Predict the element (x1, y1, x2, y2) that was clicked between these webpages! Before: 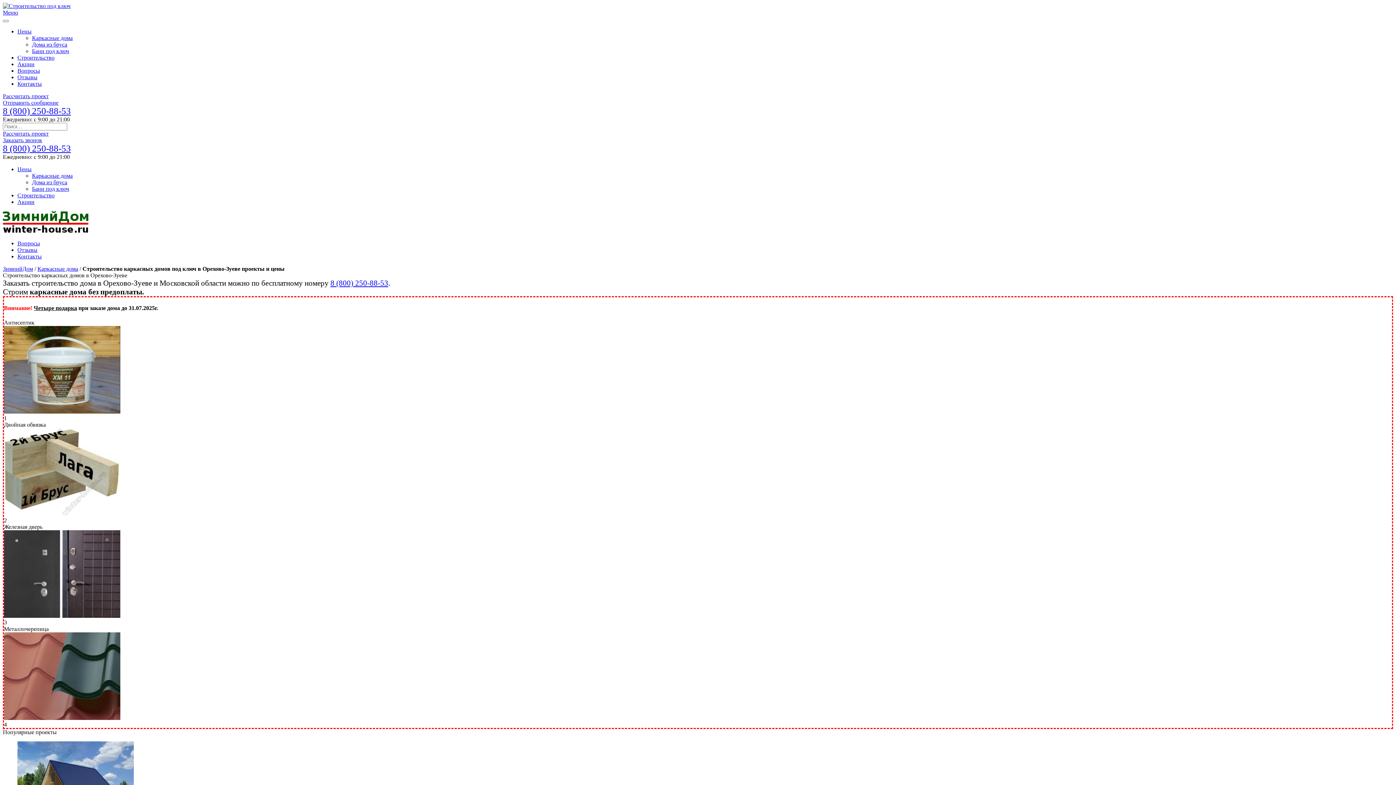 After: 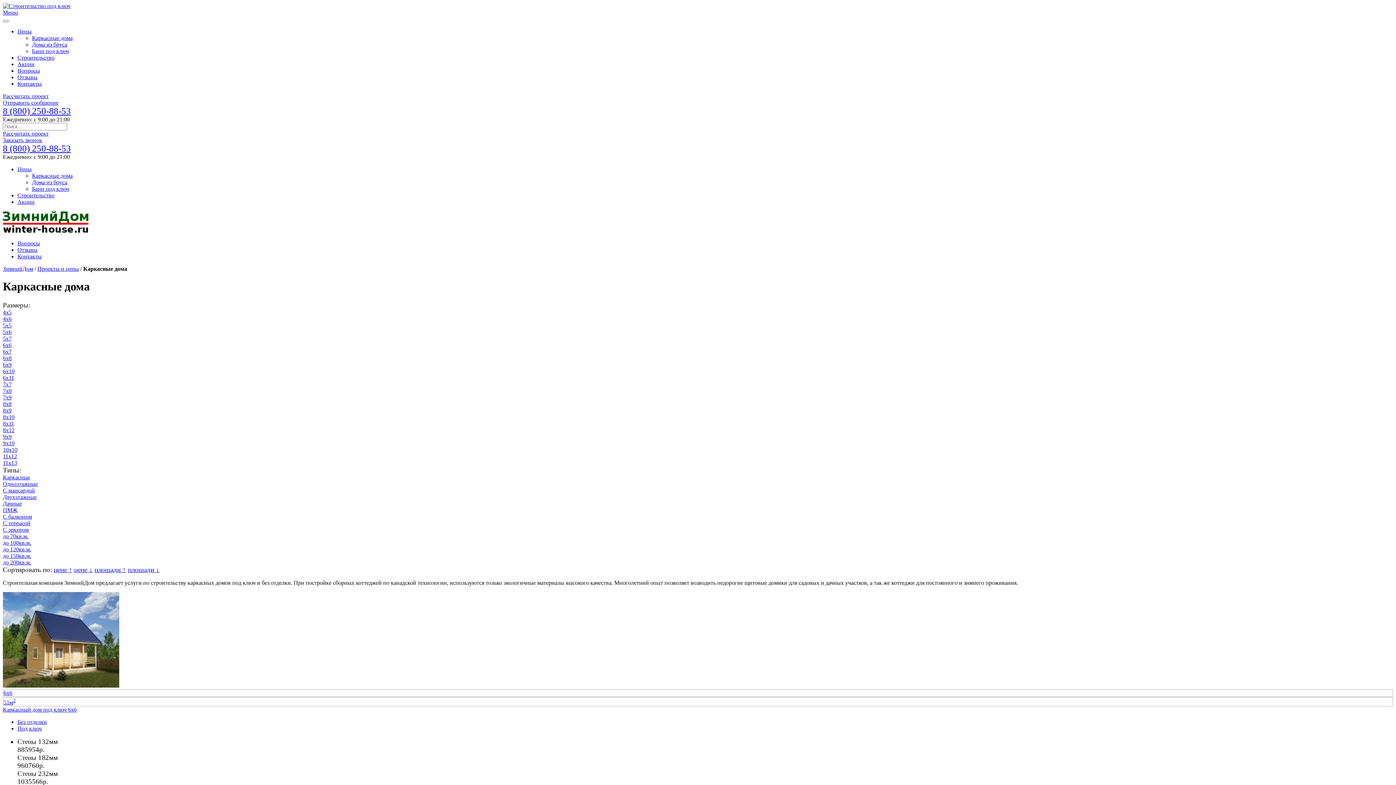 Action: label: Каркасные дома bbox: (37, 265, 78, 272)